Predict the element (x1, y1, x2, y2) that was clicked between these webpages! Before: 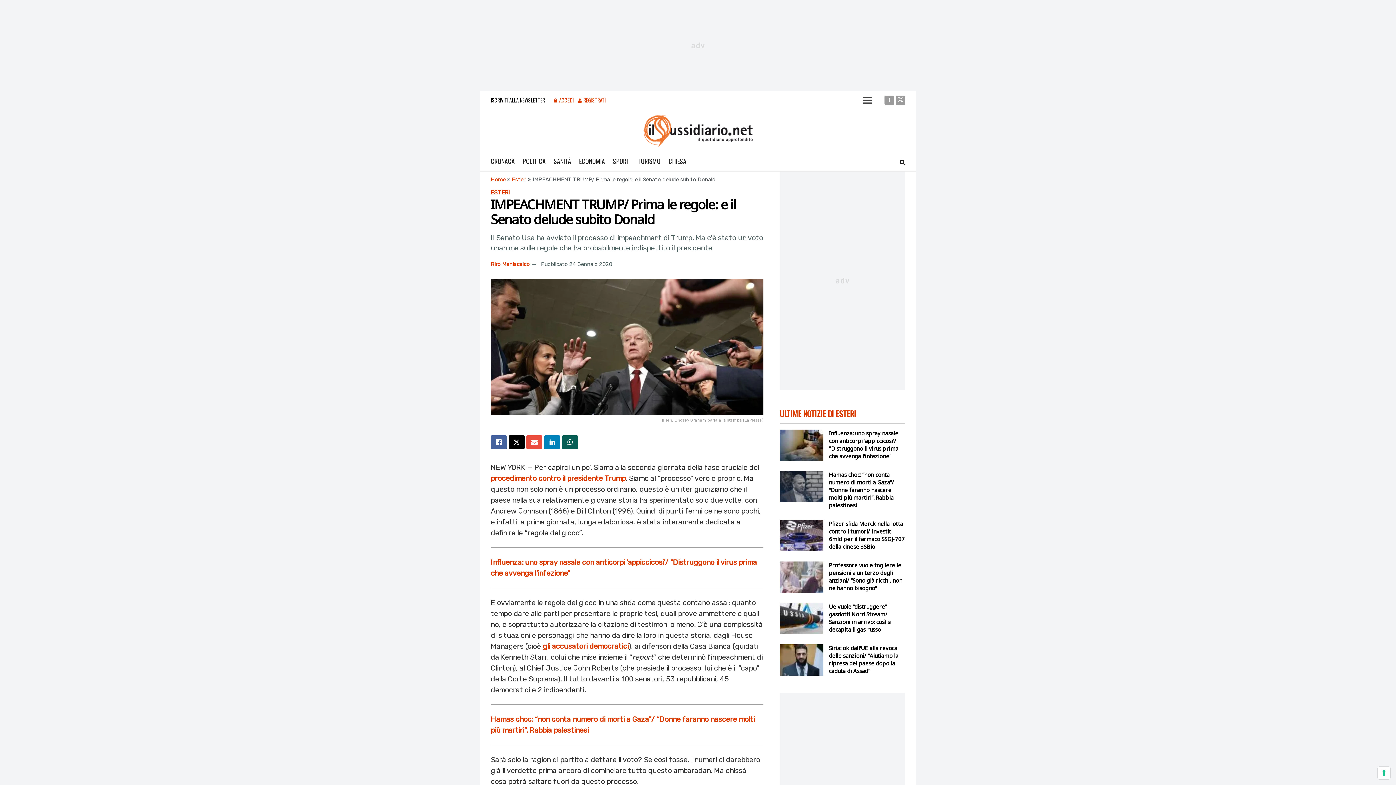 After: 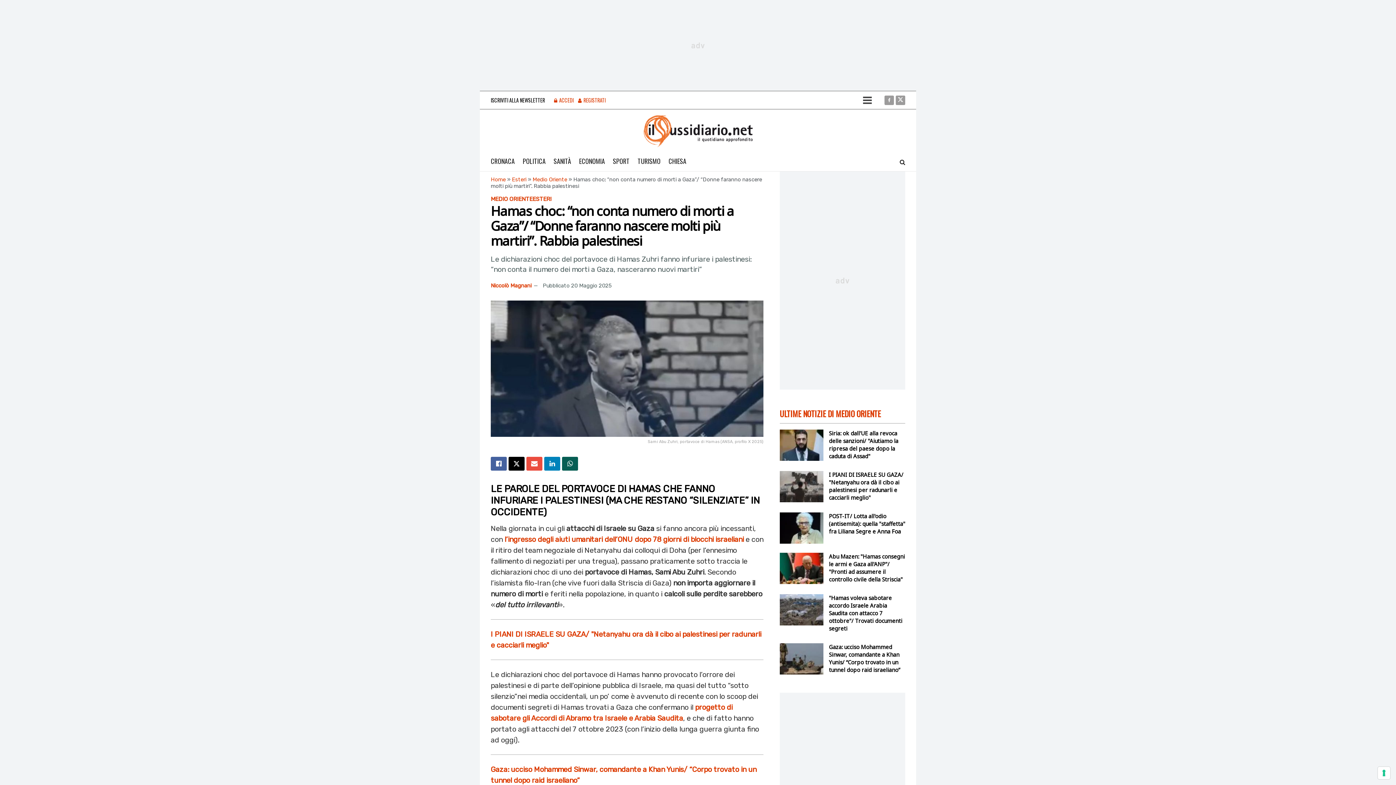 Action: bbox: (829, 471, 894, 509) label: Hamas choc: “non conta numero di morti a Gaza”/ “Donne faranno nascere molti più martiri”. Rabbia palestinesi